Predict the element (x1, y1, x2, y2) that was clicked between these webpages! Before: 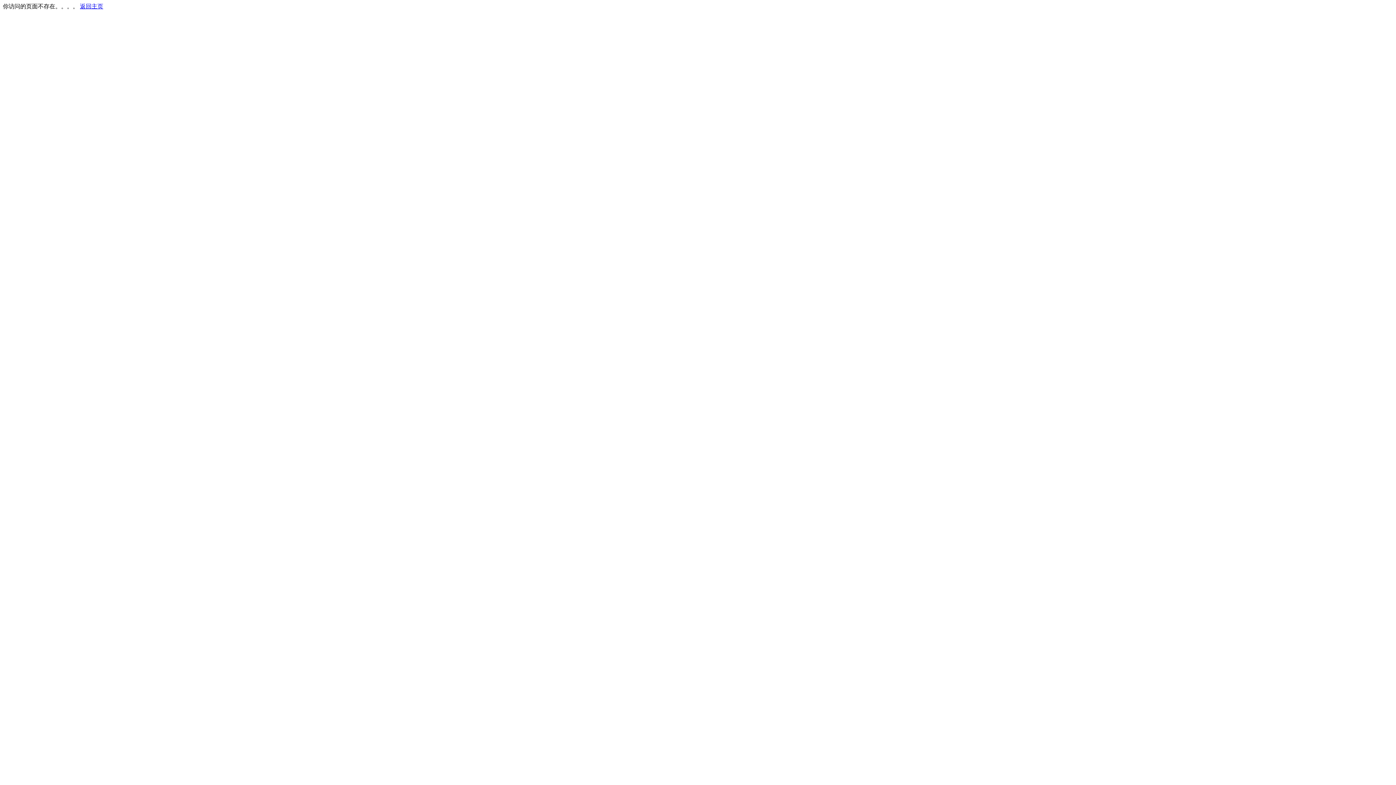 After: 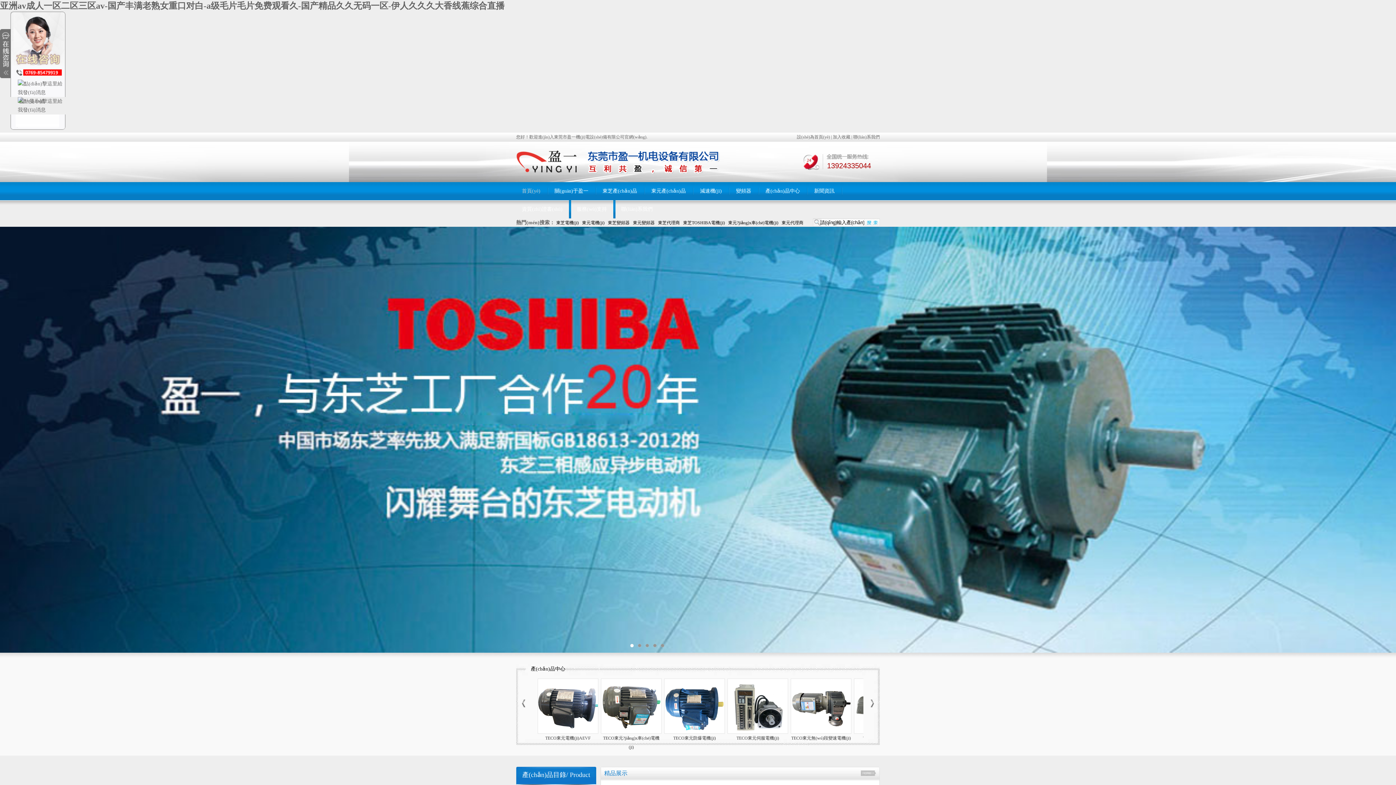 Action: bbox: (80, 3, 103, 9) label: 返回主页